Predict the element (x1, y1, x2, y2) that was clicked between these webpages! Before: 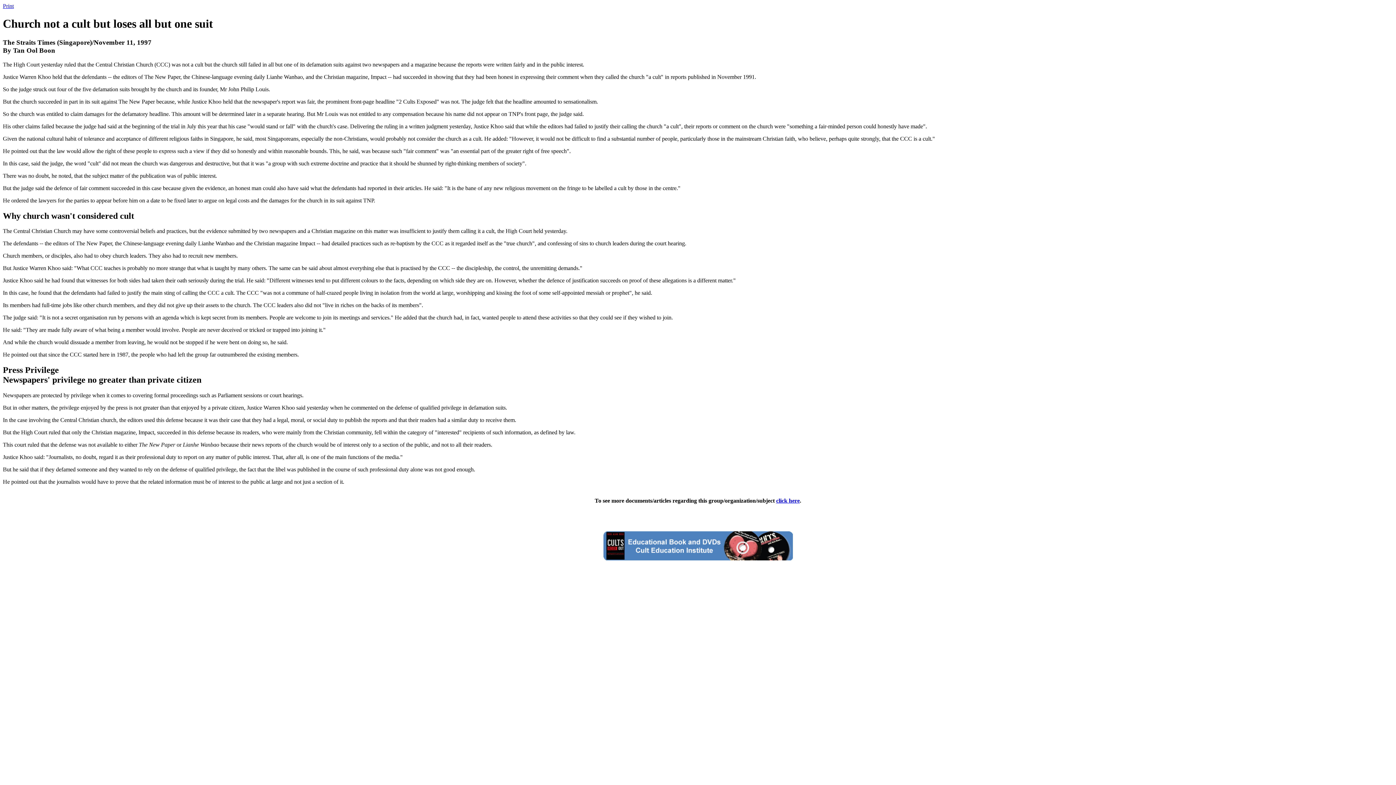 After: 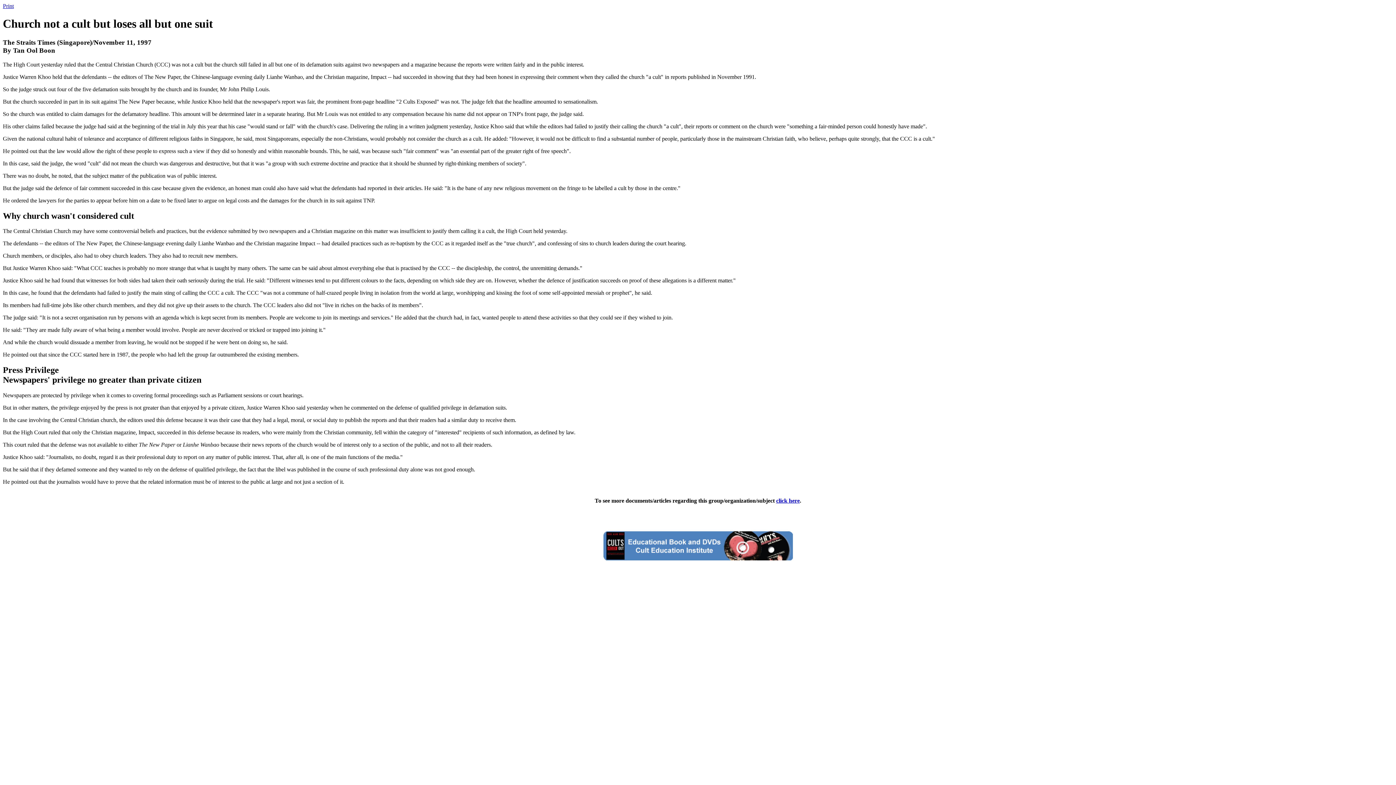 Action: label: Print bbox: (2, 2, 13, 9)